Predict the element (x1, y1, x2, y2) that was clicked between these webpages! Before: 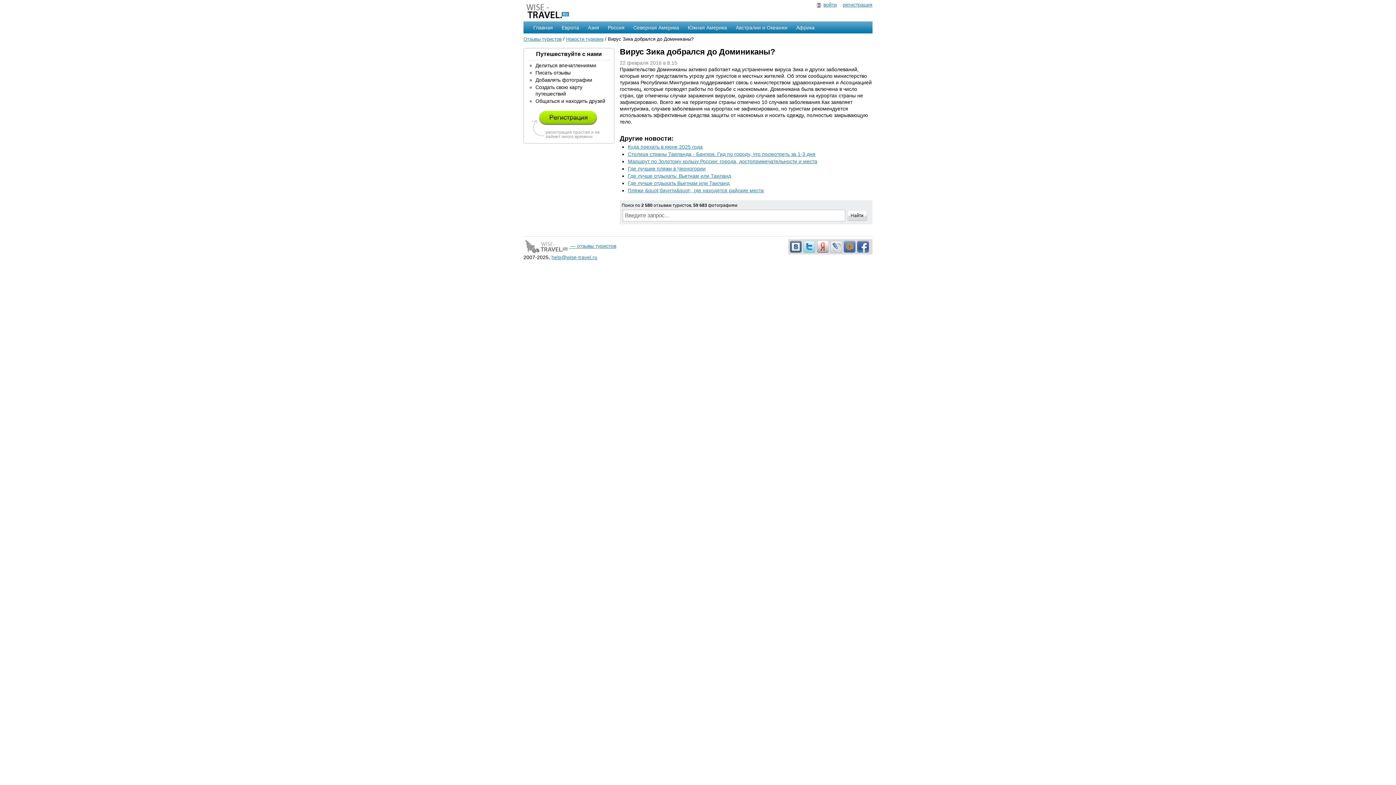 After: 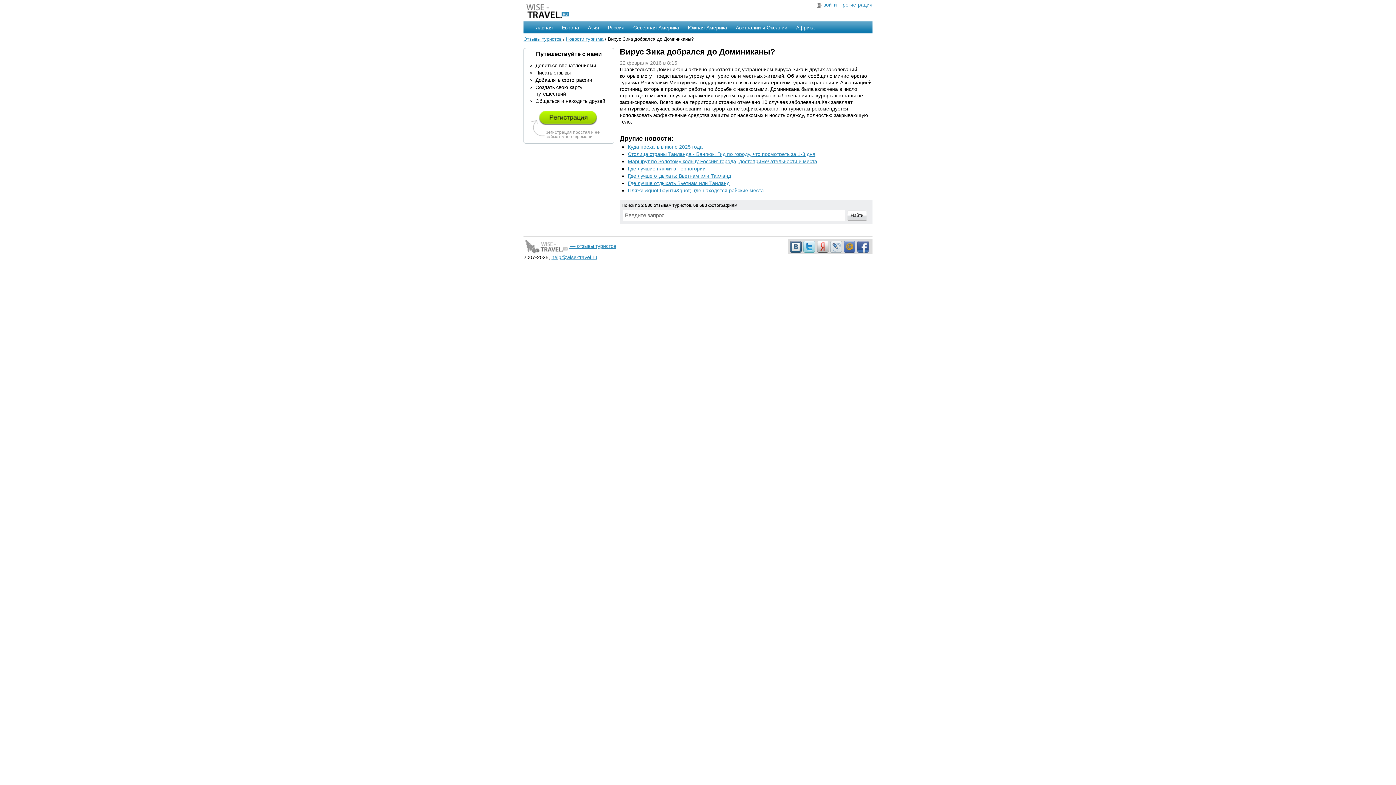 Action: bbox: (817, 243, 830, 249)